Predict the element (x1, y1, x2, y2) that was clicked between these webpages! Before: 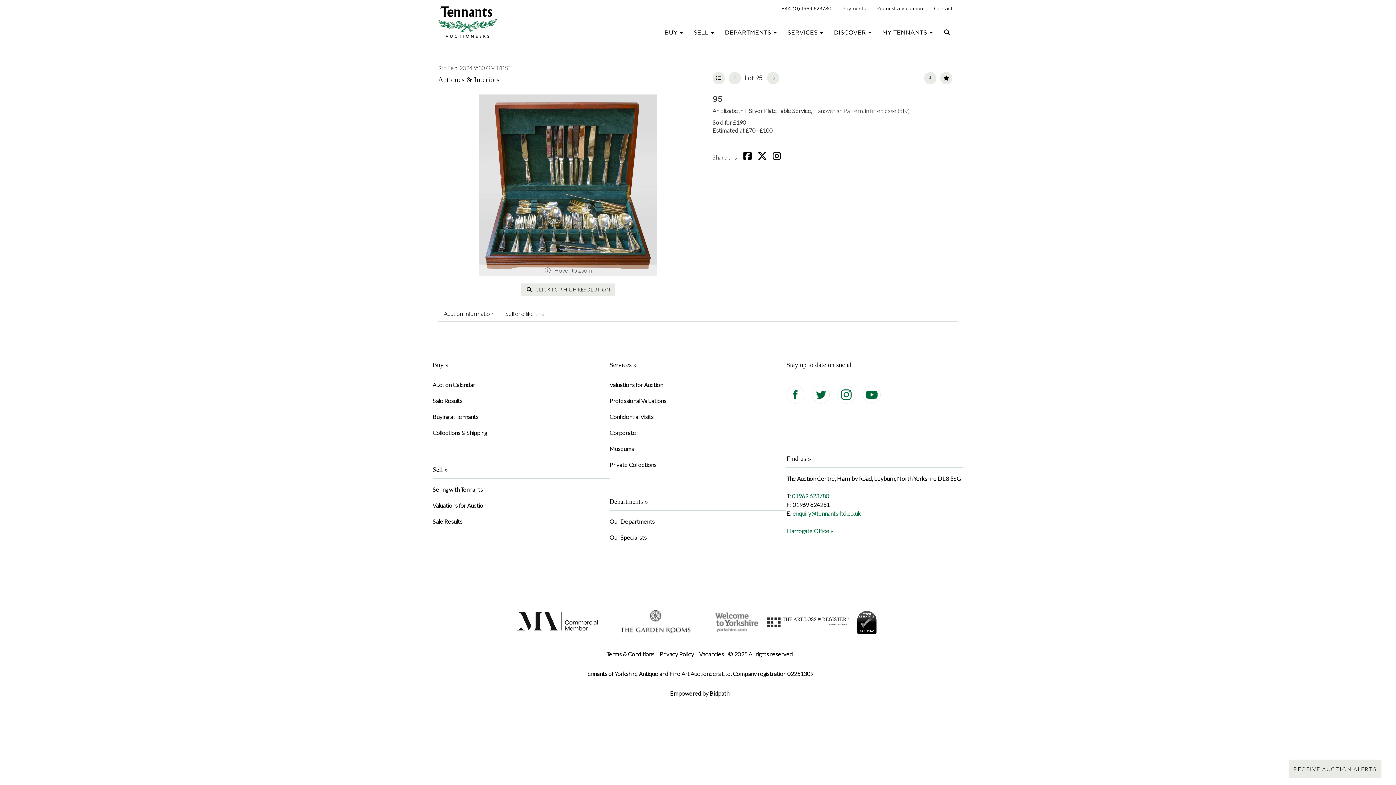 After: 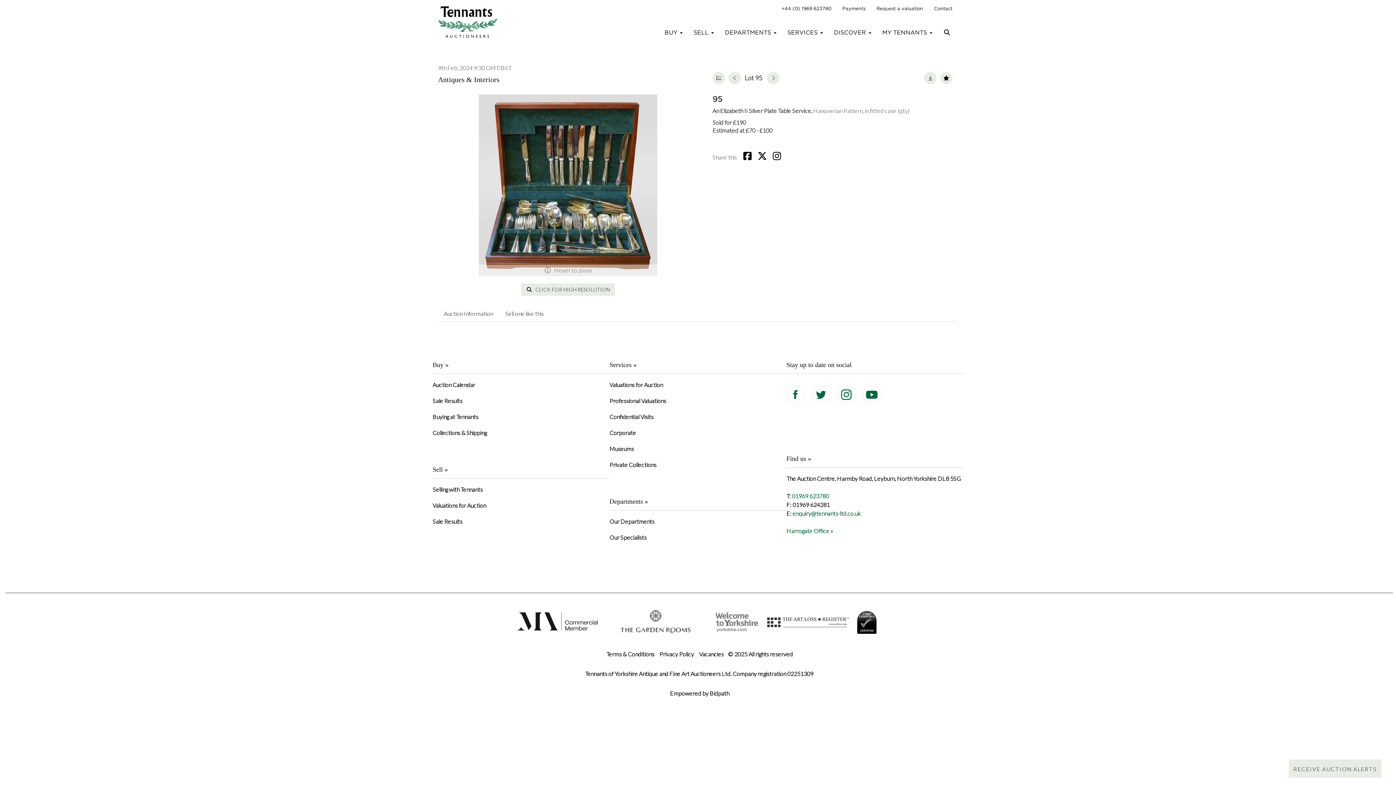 Action: bbox: (856, 618, 876, 625)